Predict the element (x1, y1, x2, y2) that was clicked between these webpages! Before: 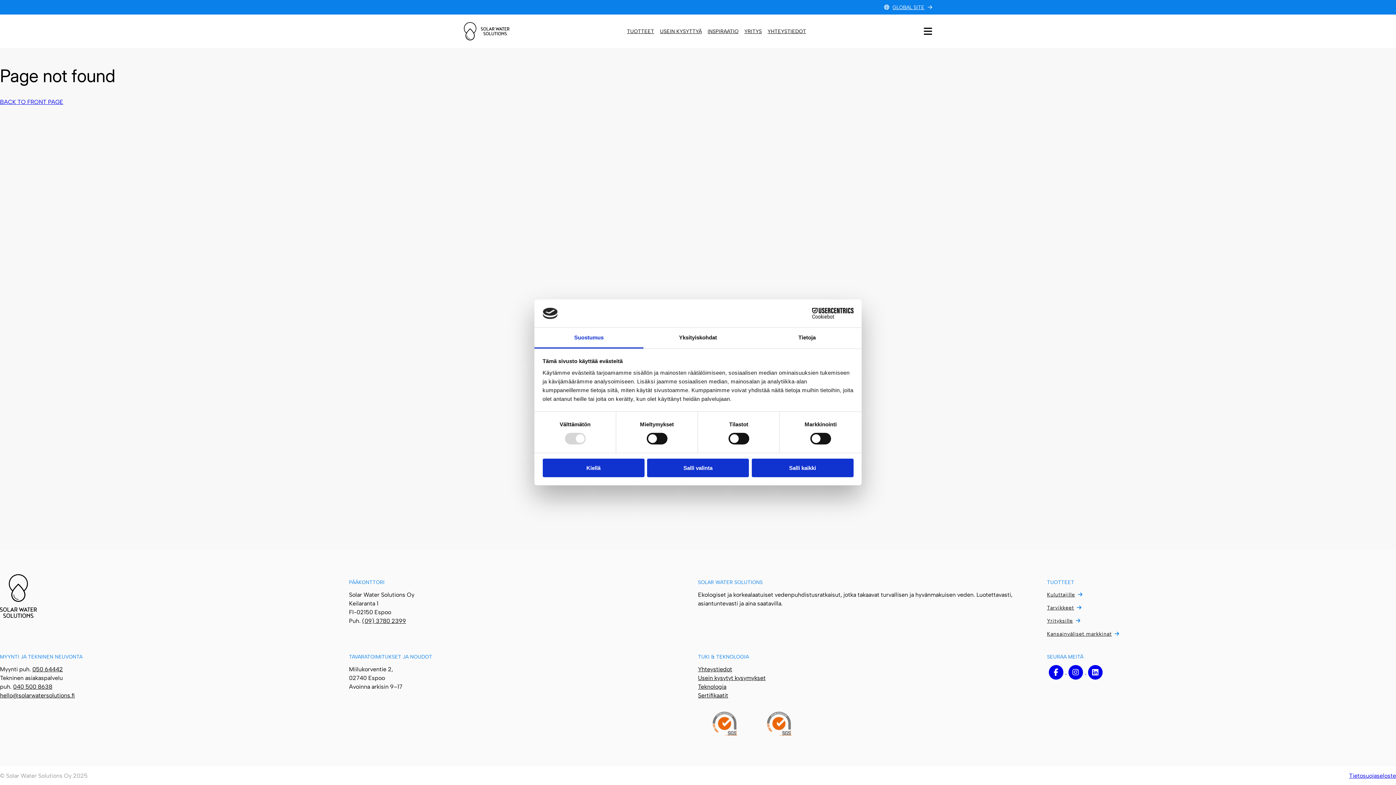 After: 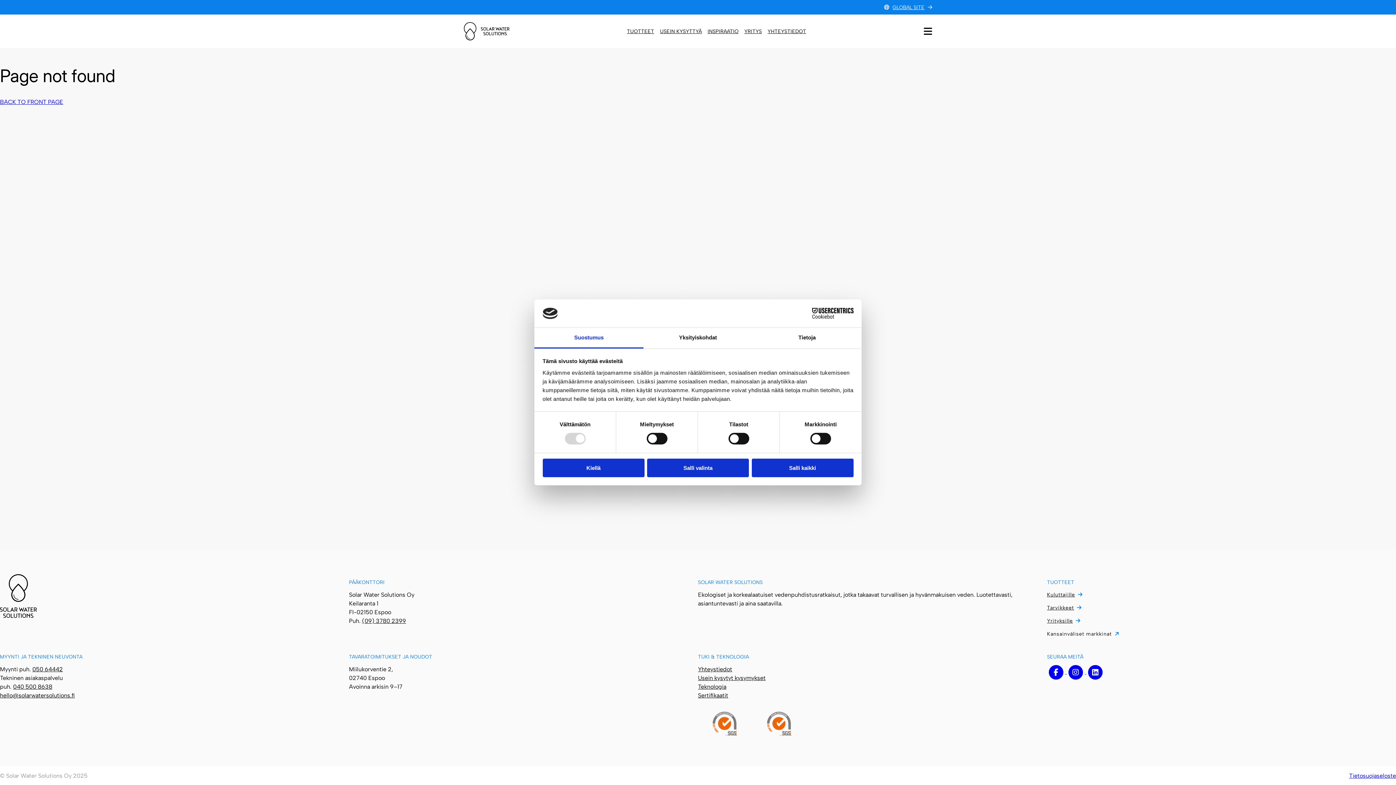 Action: bbox: (1047, 631, 1119, 637) label: Kansainväliset markkinat